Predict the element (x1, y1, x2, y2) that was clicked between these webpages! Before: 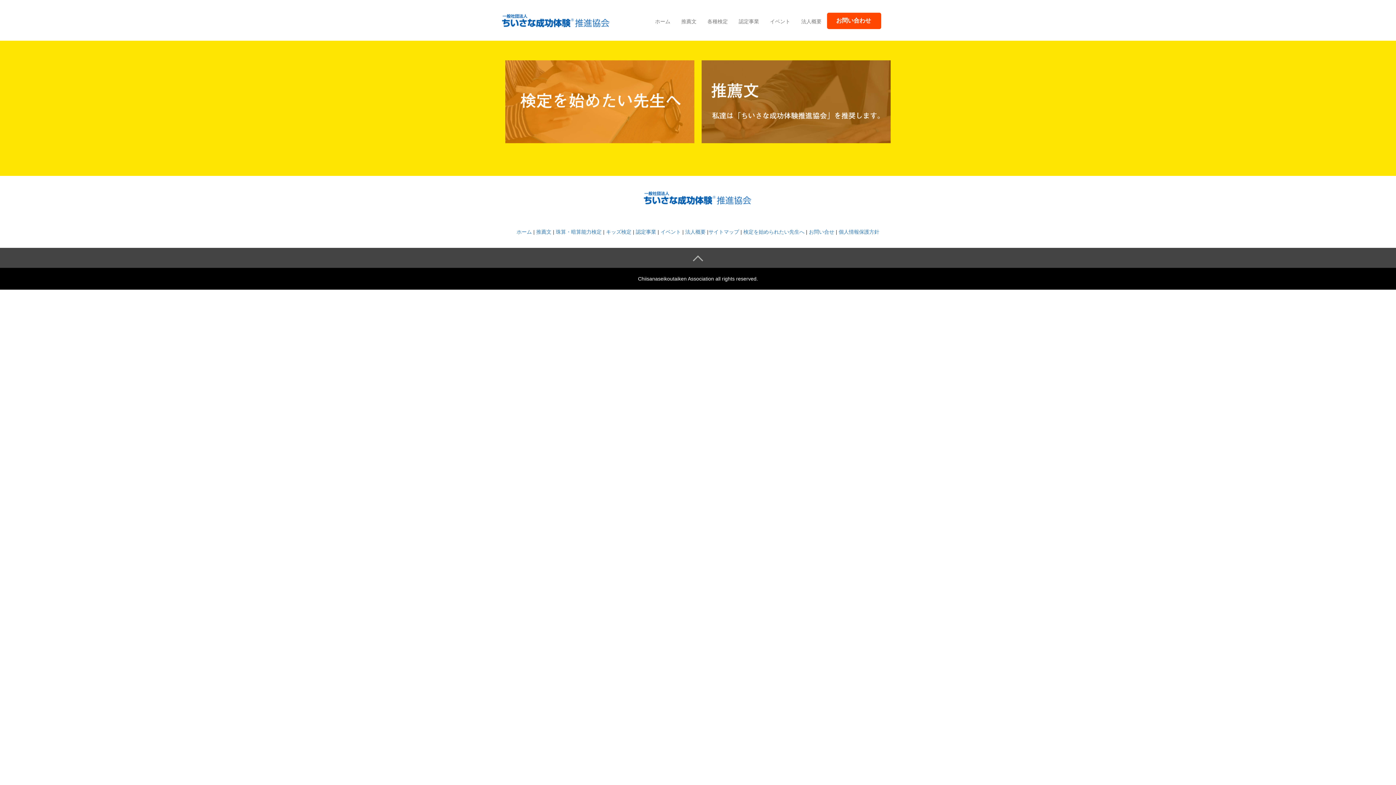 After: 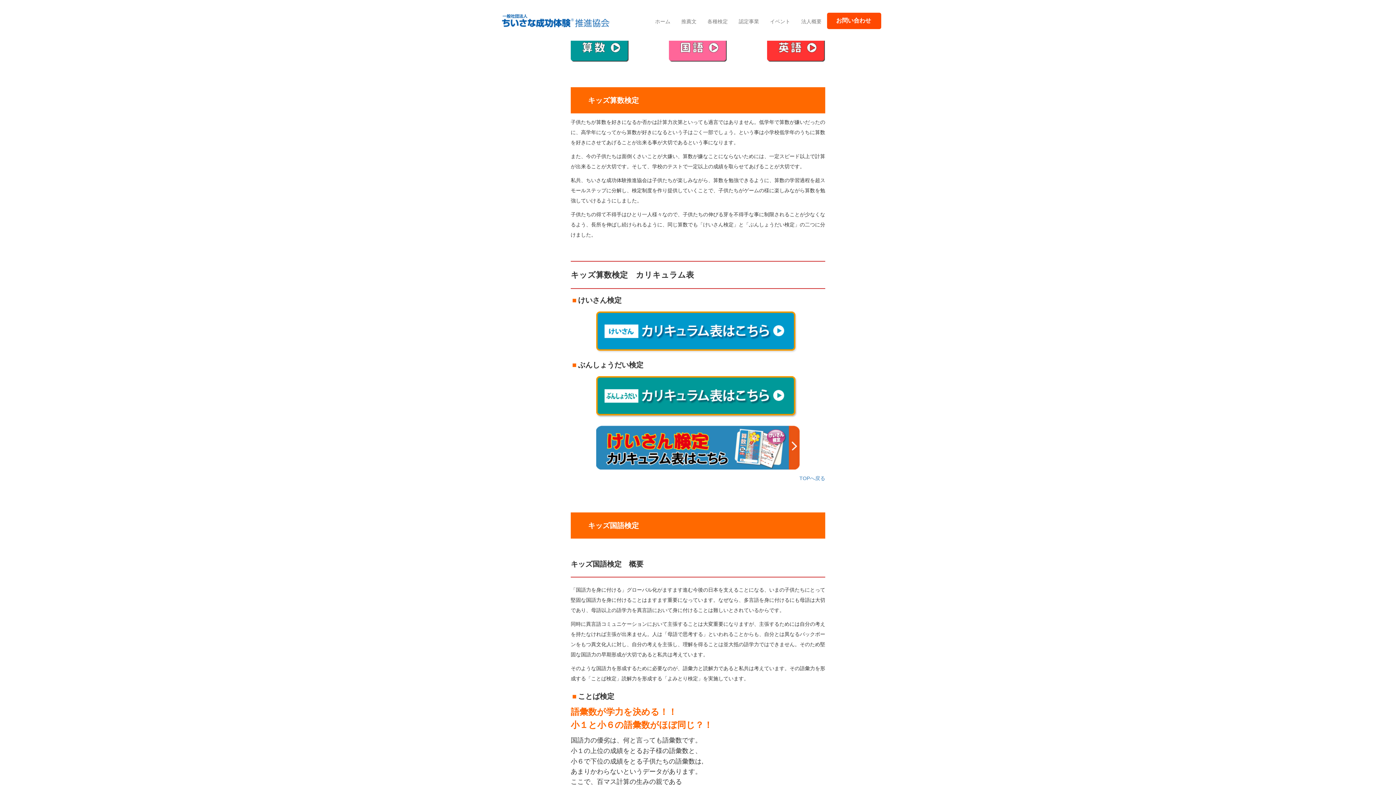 Action: bbox: (606, 229, 631, 234) label: キッズ検定